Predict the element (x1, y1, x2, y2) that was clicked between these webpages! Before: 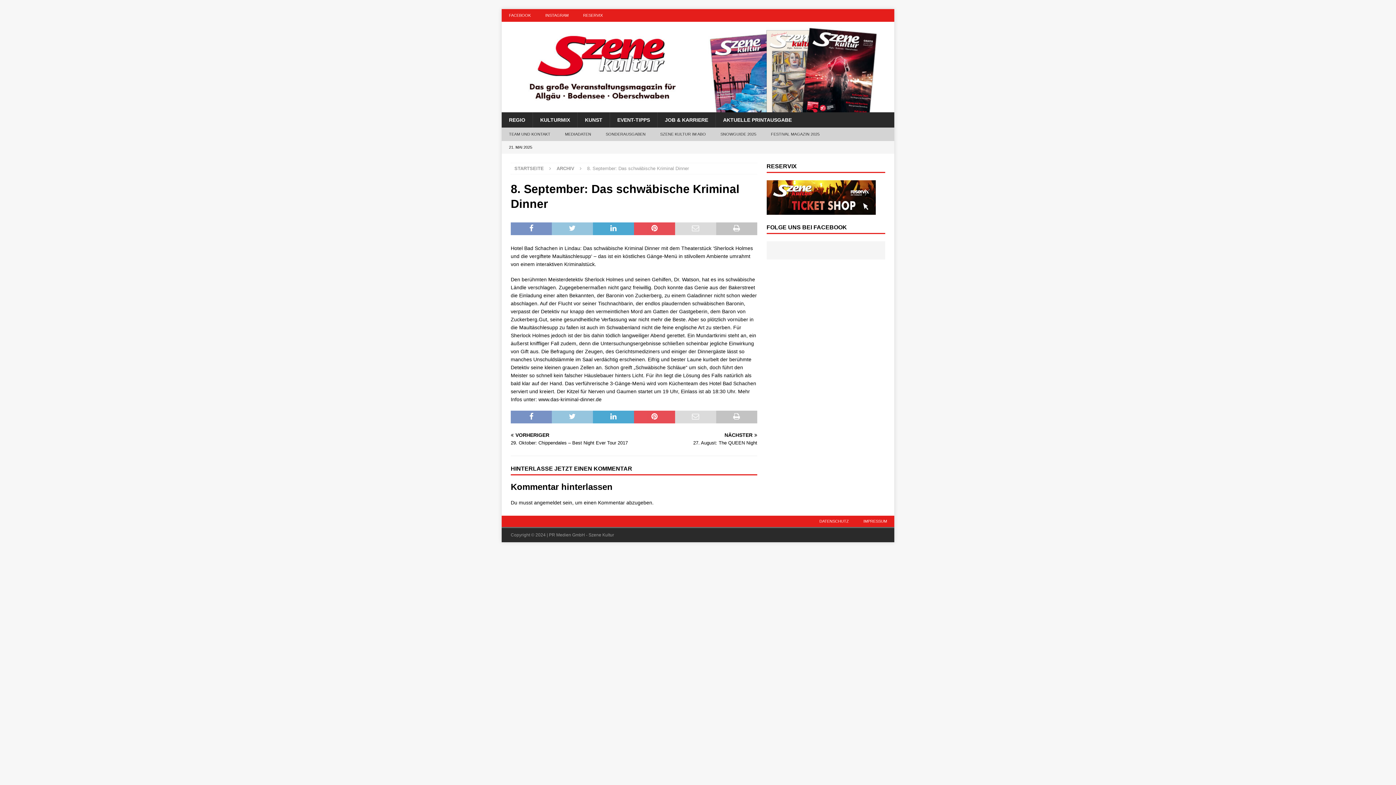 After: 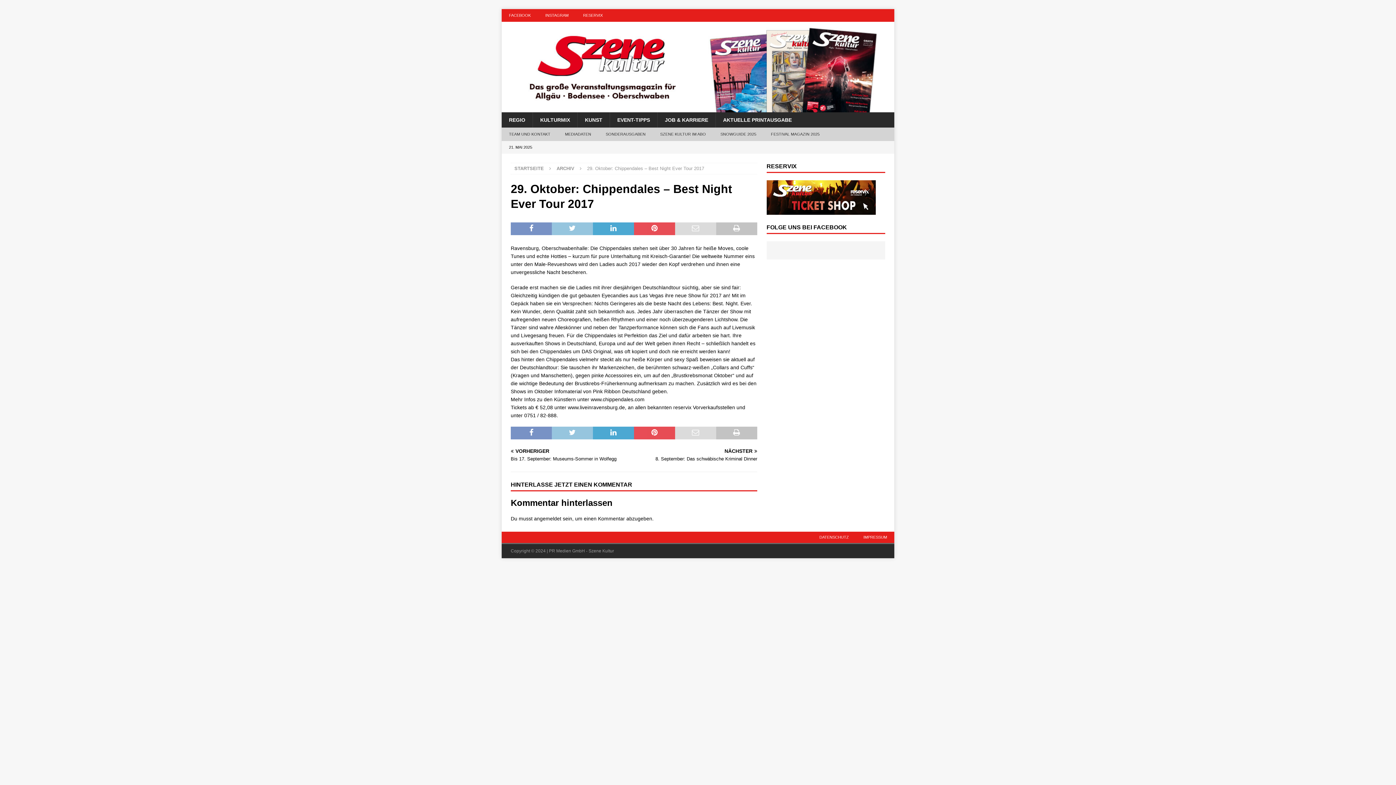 Action: label: VORHERIGER

29. Oktober: Chippendales – Best Night Ever Tour 2017 bbox: (510, 432, 631, 446)